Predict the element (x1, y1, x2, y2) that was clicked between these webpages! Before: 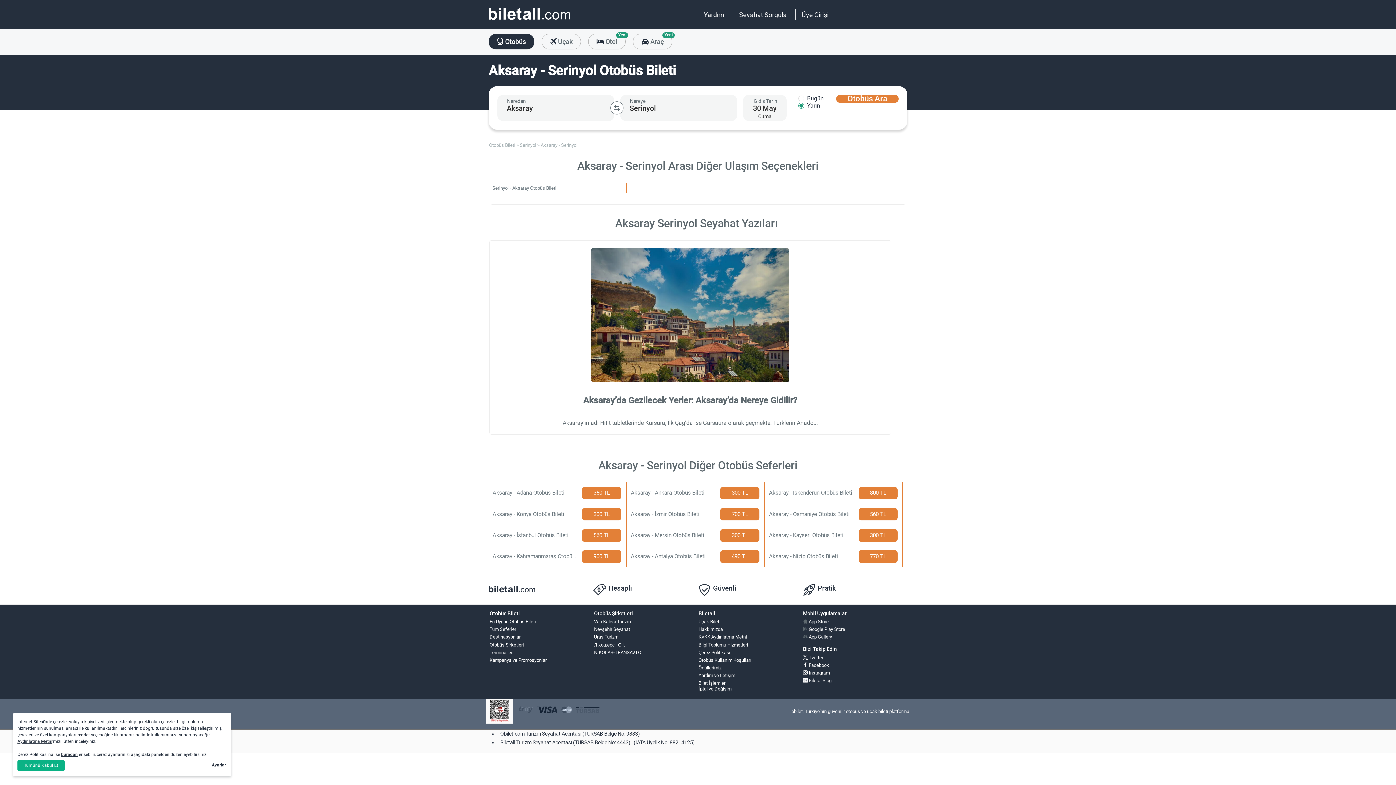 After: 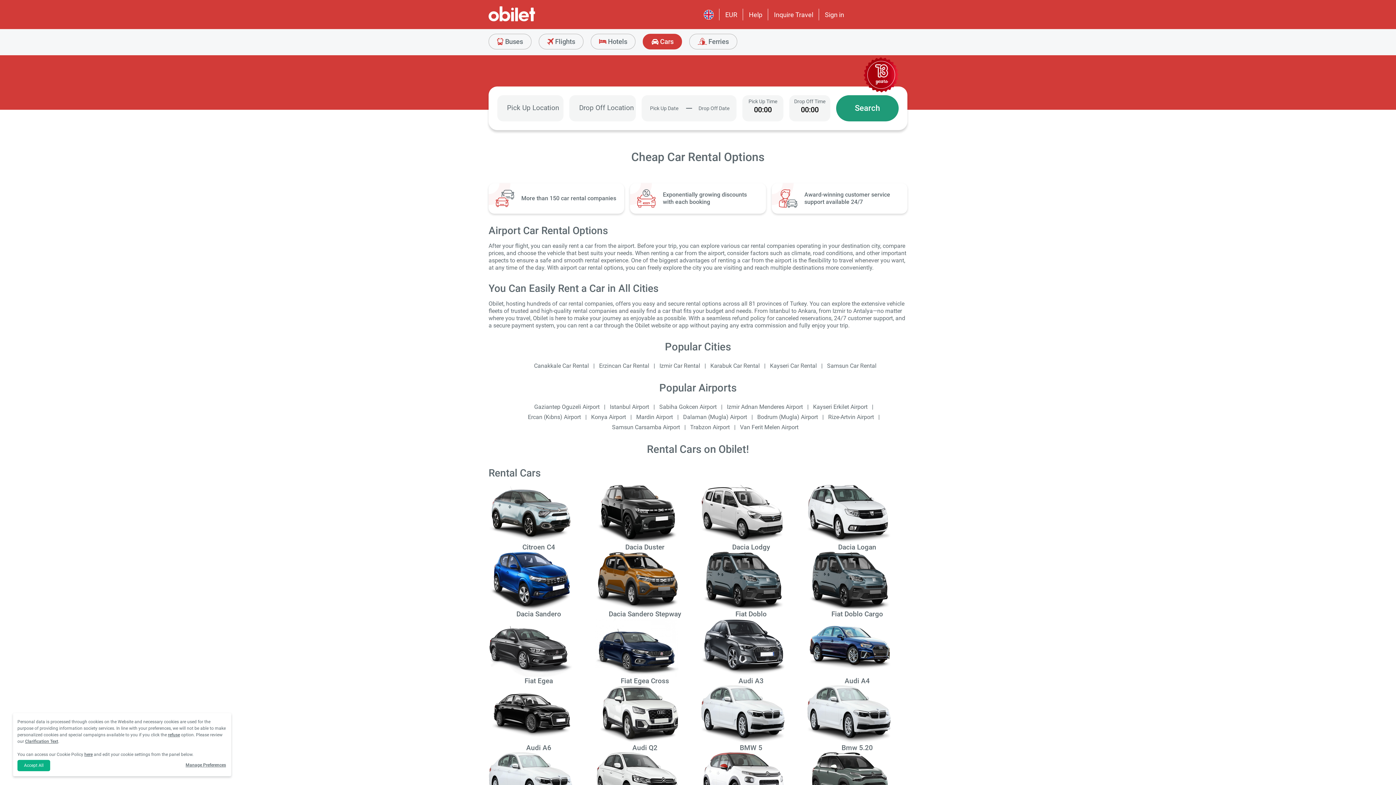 Action: label:  Araç
Yeni bbox: (633, 33, 672, 49)